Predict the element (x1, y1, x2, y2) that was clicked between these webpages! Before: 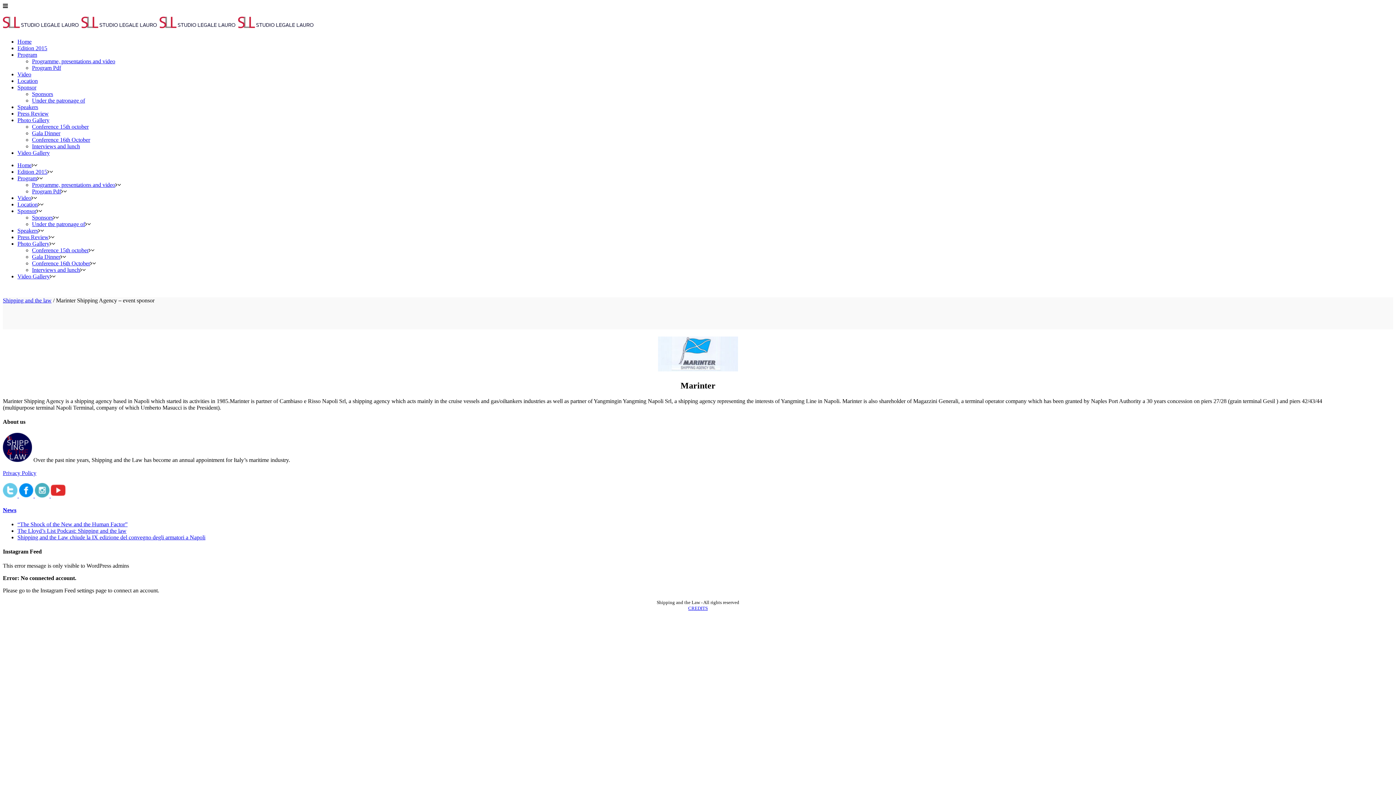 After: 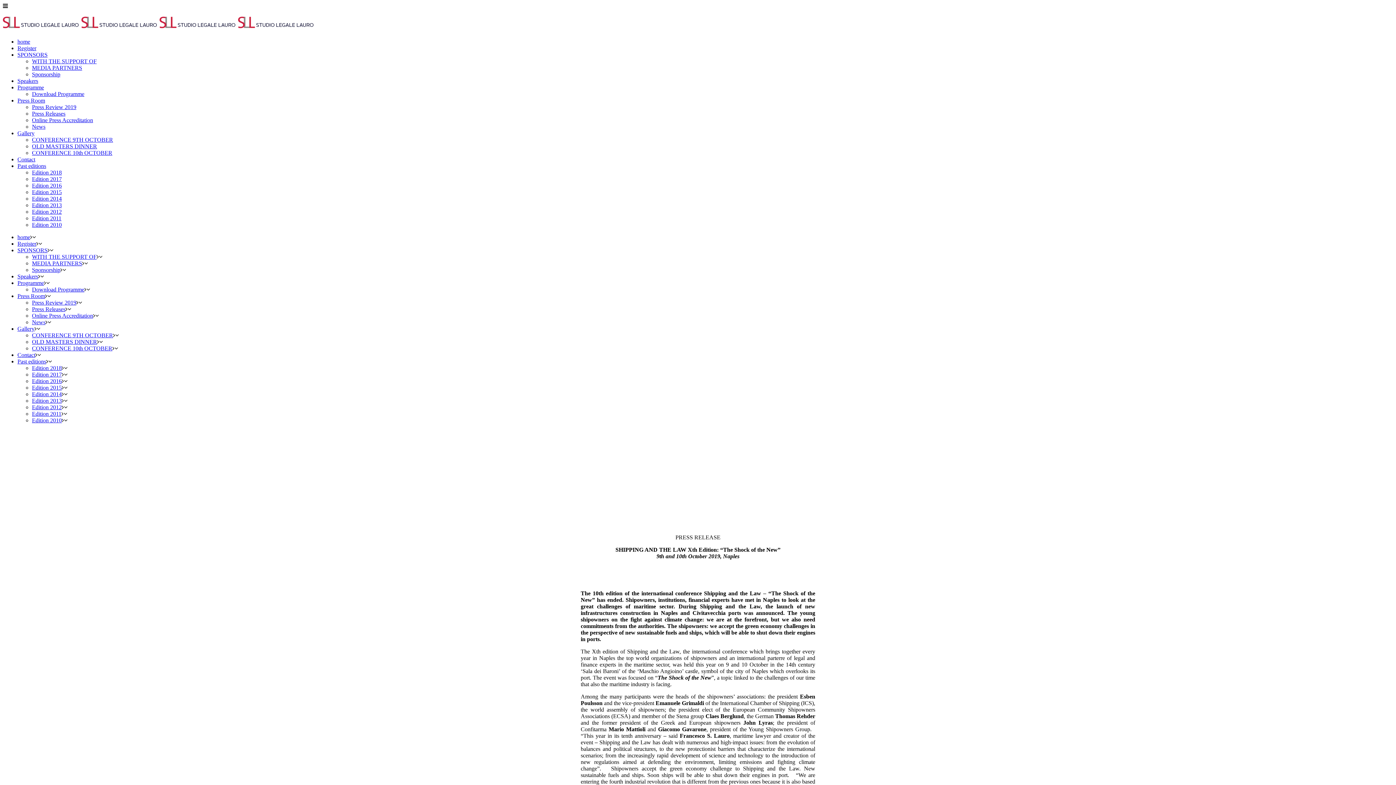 Action: label: Shipping and the law bbox: (2, 297, 51, 303)